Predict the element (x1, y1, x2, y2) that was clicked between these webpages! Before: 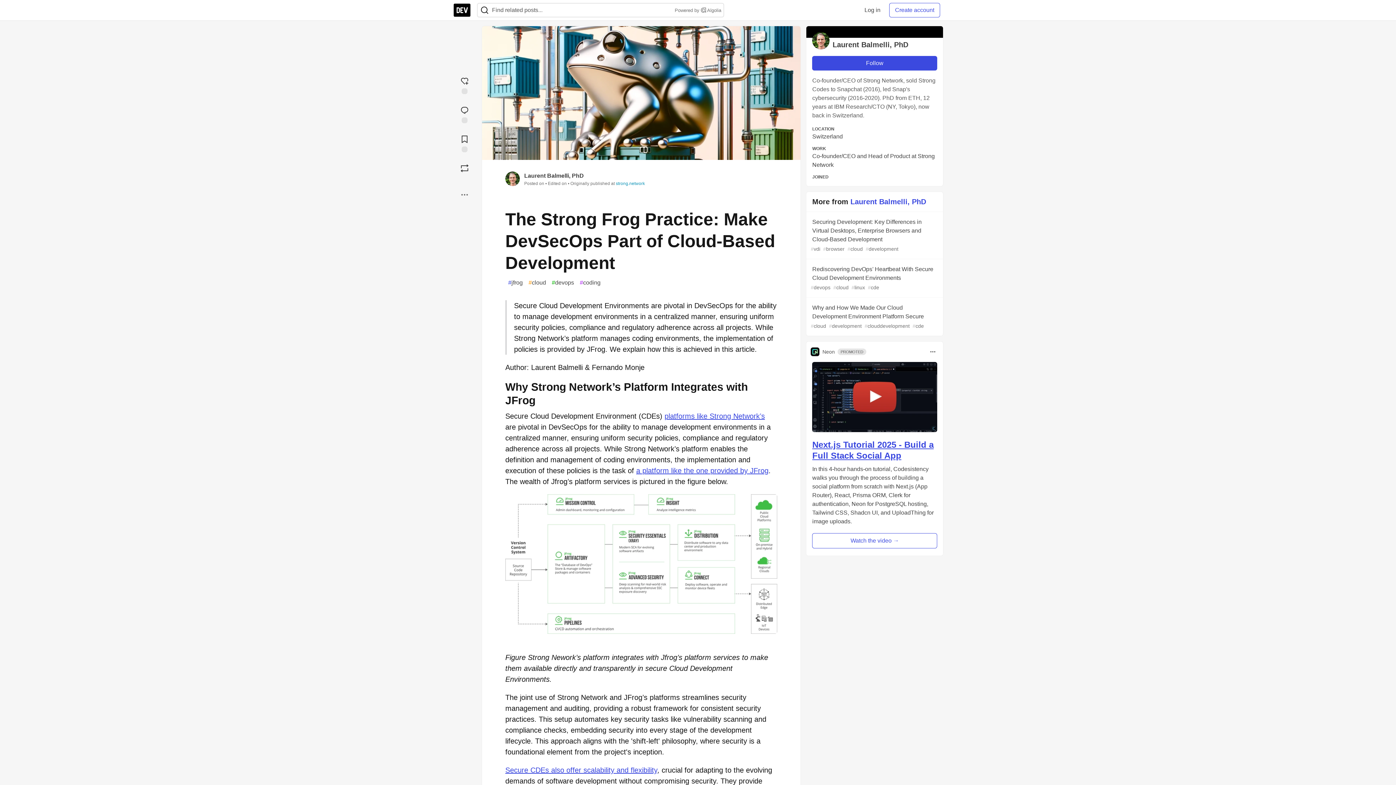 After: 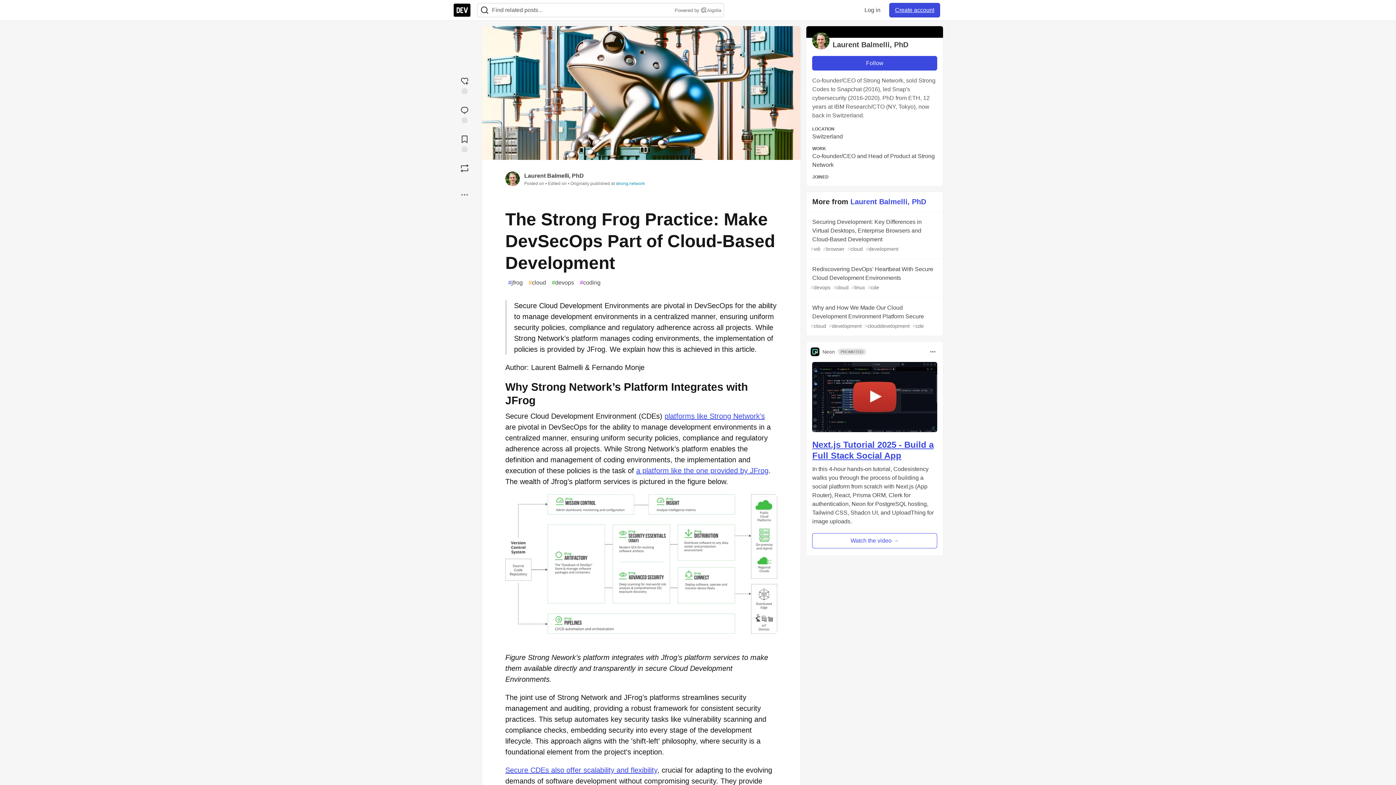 Action: bbox: (889, 2, 940, 17) label: Create account